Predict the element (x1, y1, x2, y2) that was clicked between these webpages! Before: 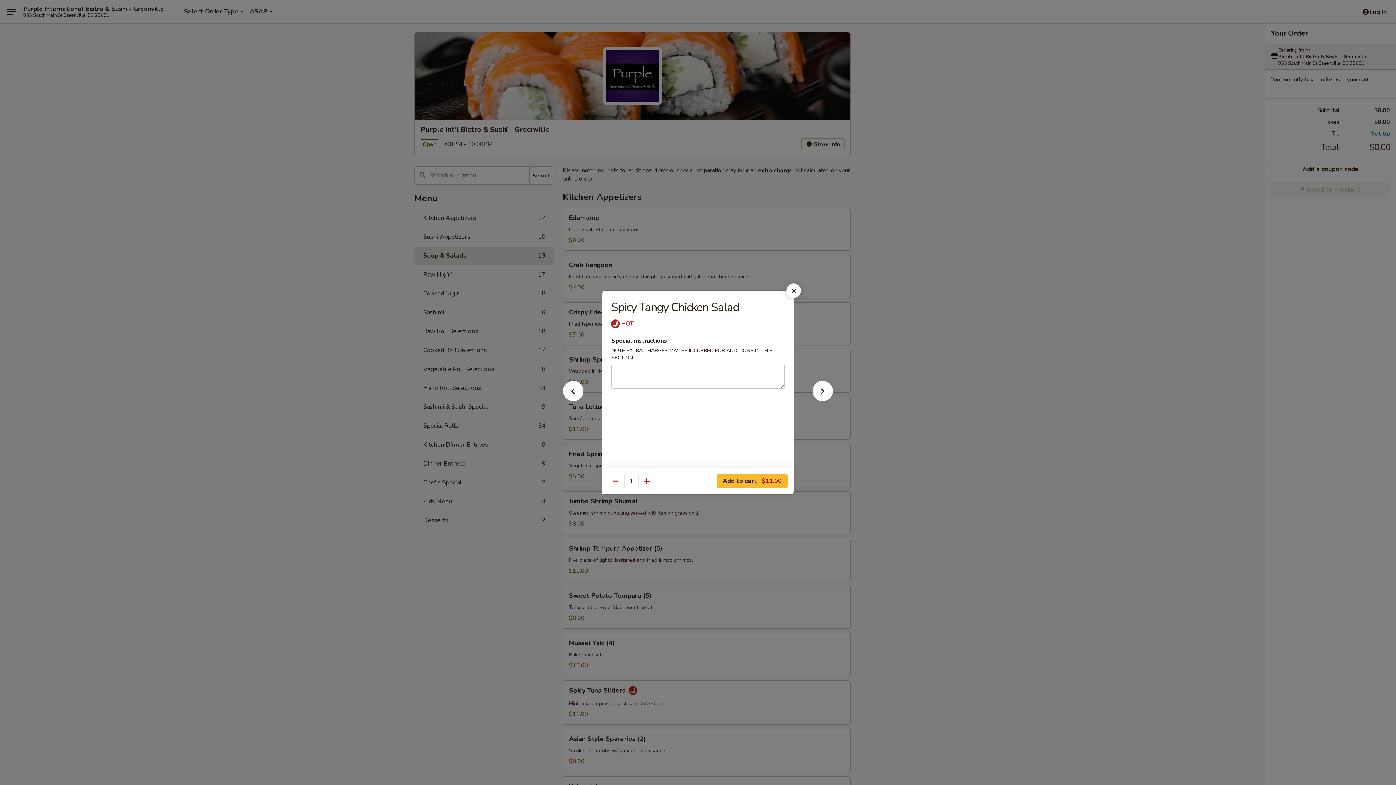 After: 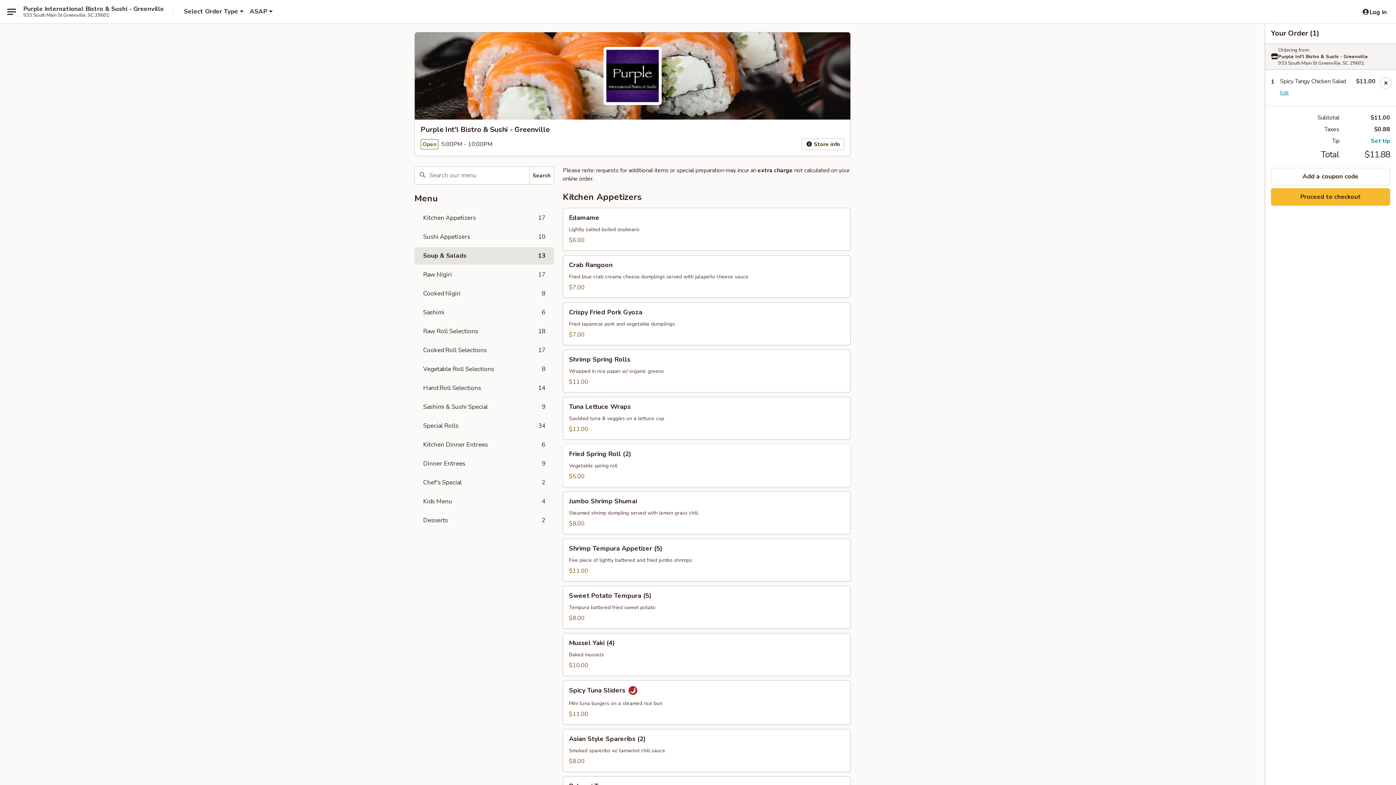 Action: bbox: (716, 474, 788, 488) label: Add to cart $11.00